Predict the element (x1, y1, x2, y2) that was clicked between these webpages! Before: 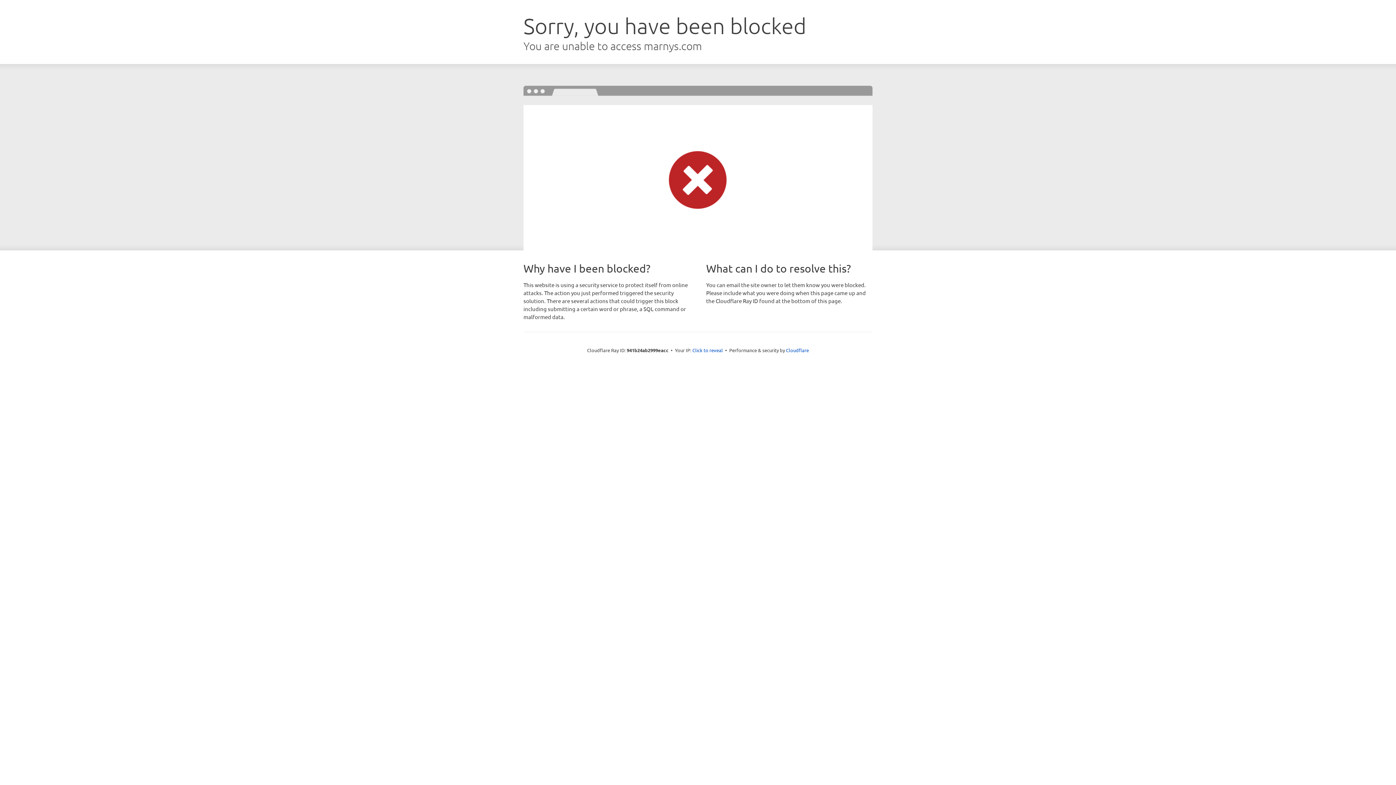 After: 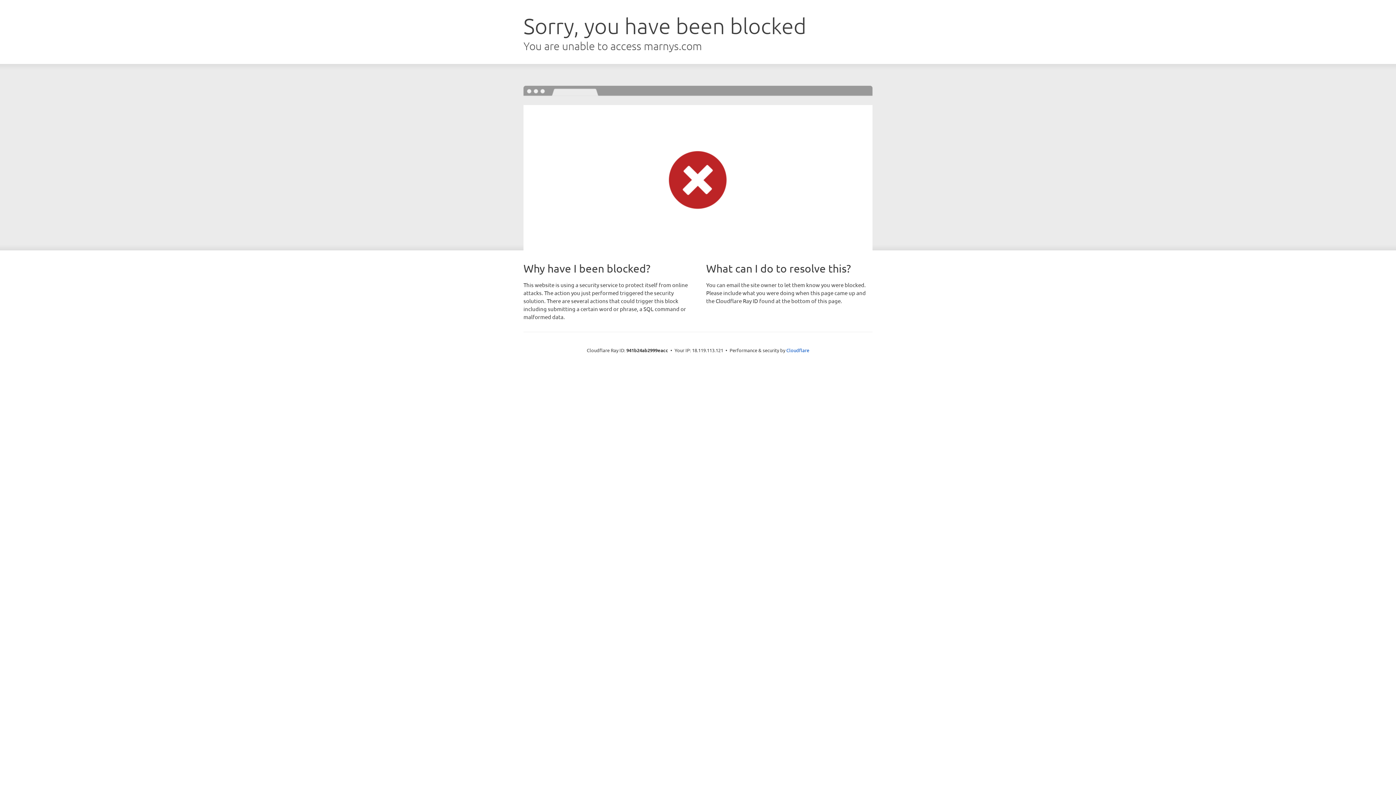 Action: label: Click to reveal bbox: (692, 346, 723, 353)